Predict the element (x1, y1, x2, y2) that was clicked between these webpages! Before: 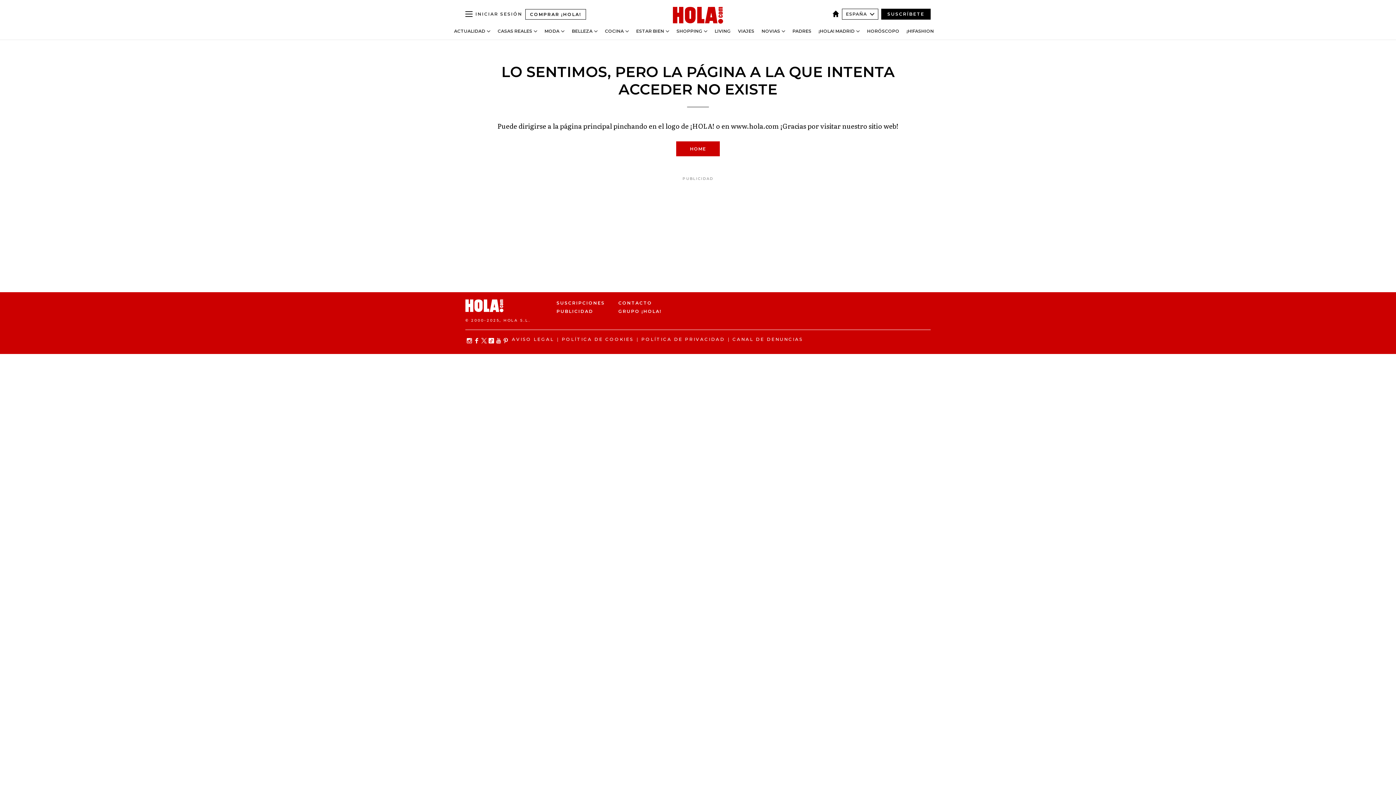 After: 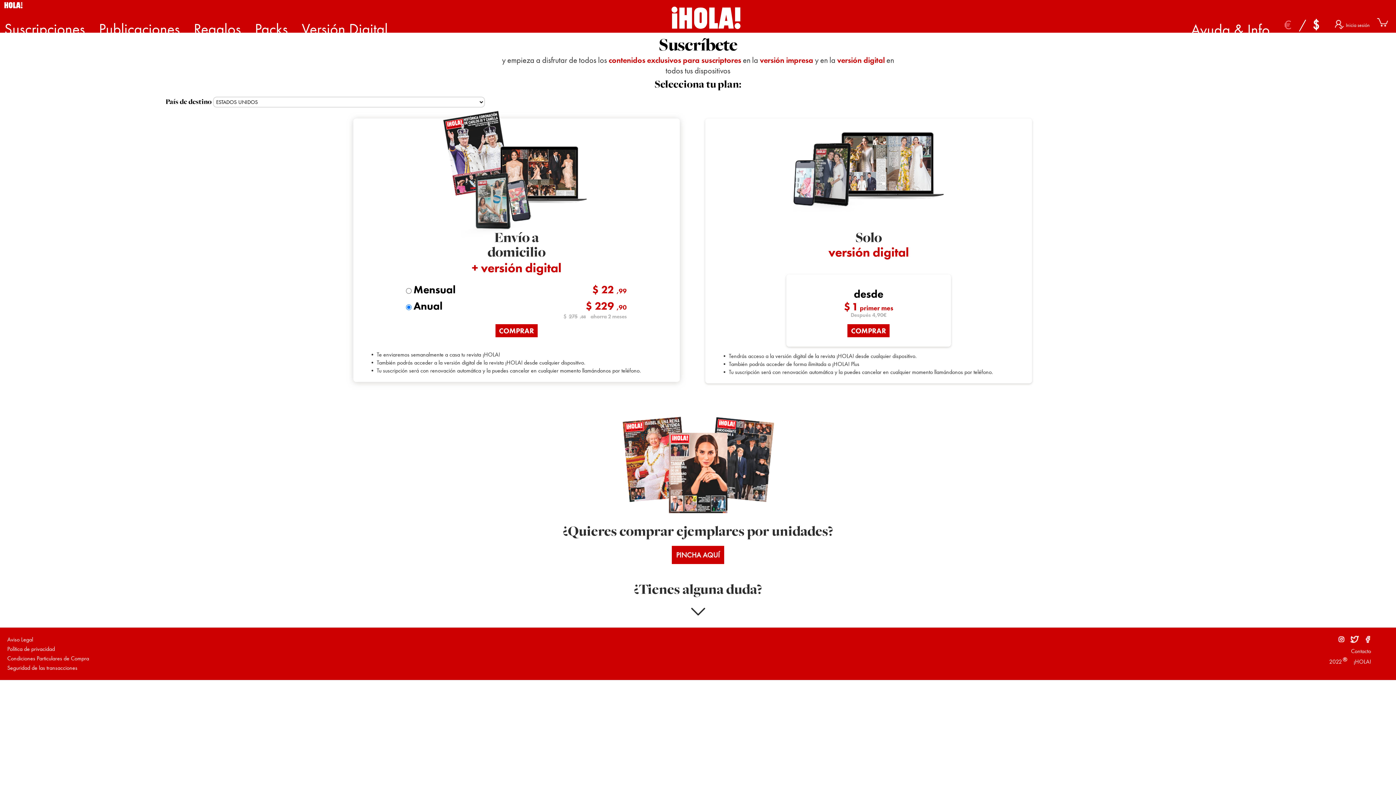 Action: label: SUSCRÍBETE bbox: (881, 8, 930, 19)